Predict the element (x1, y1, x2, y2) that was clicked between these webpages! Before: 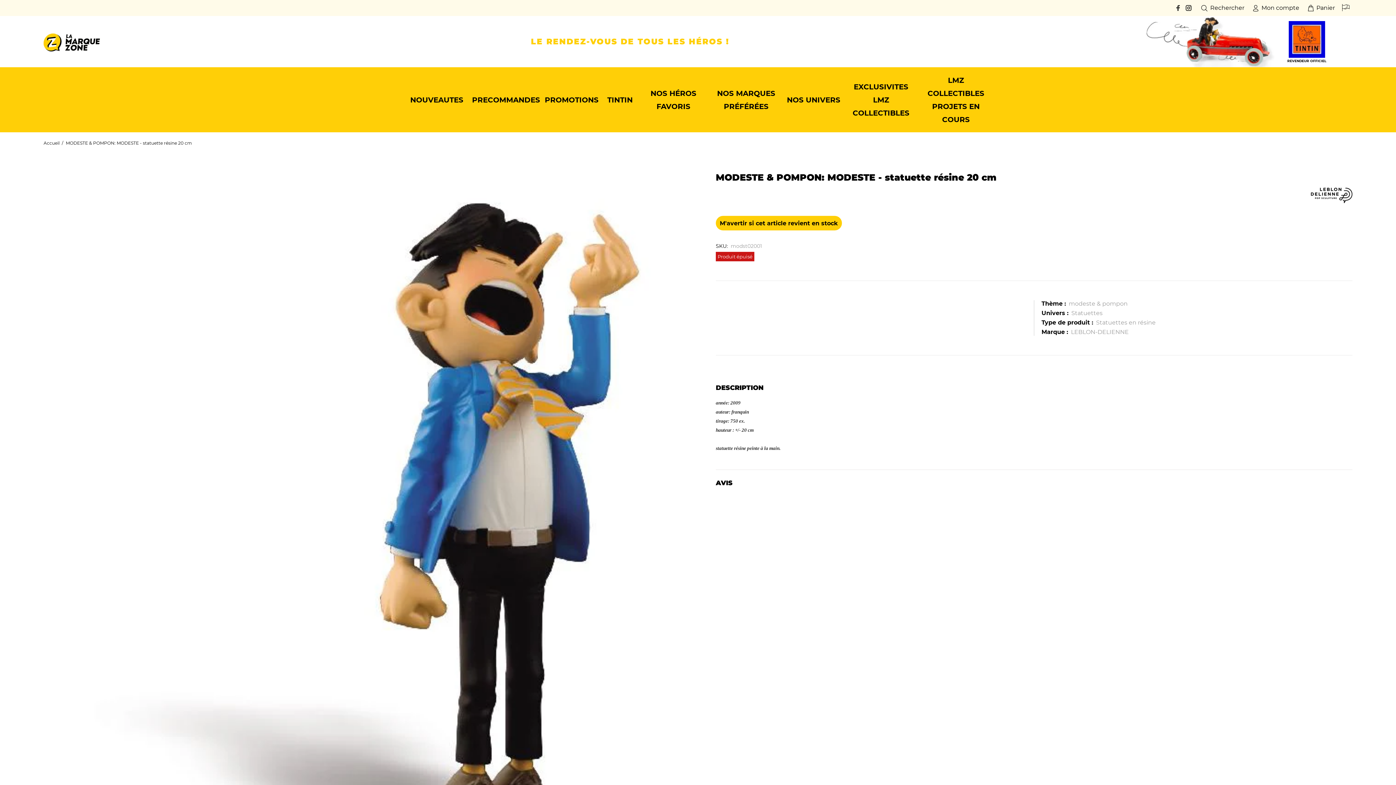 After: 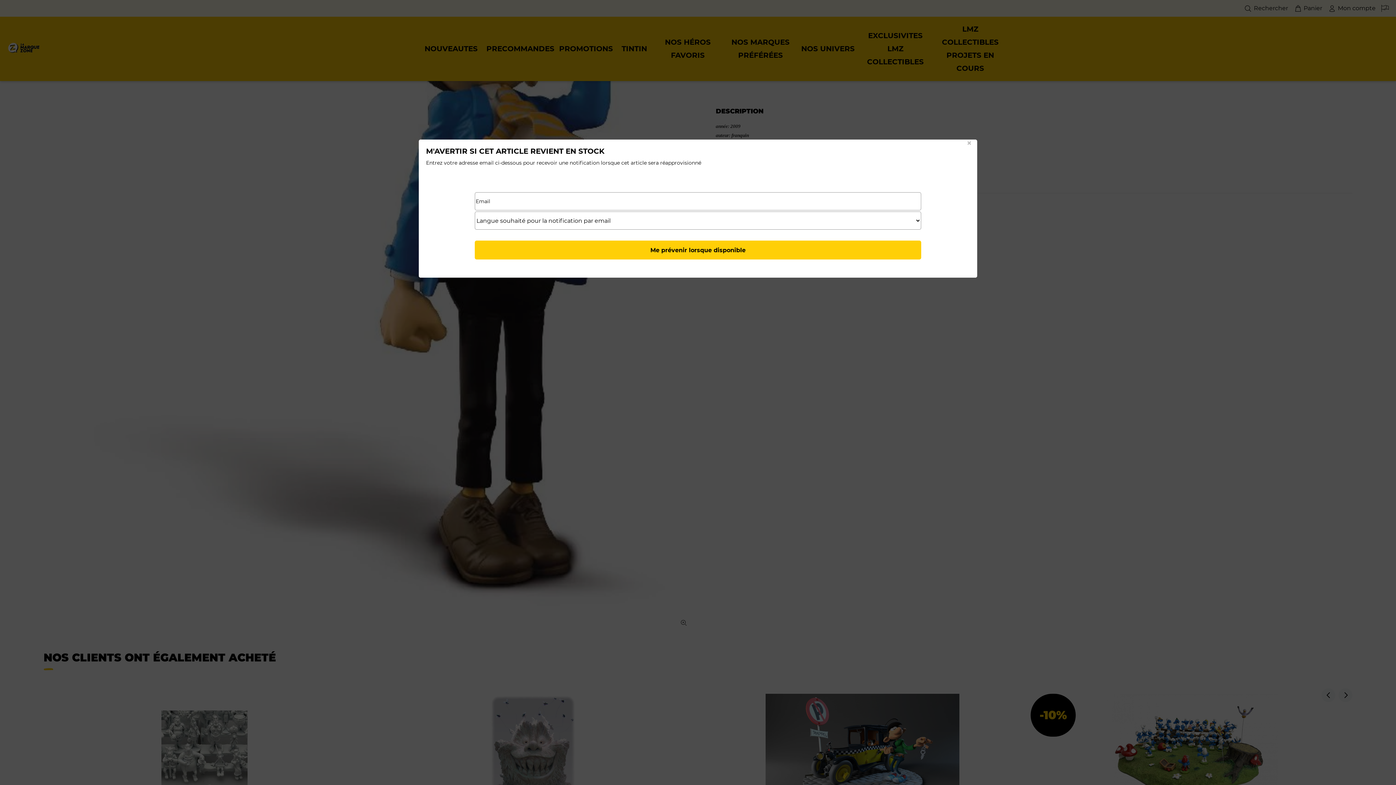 Action: label: M'avertir si cet article revient en stock bbox: (716, 216, 842, 230)